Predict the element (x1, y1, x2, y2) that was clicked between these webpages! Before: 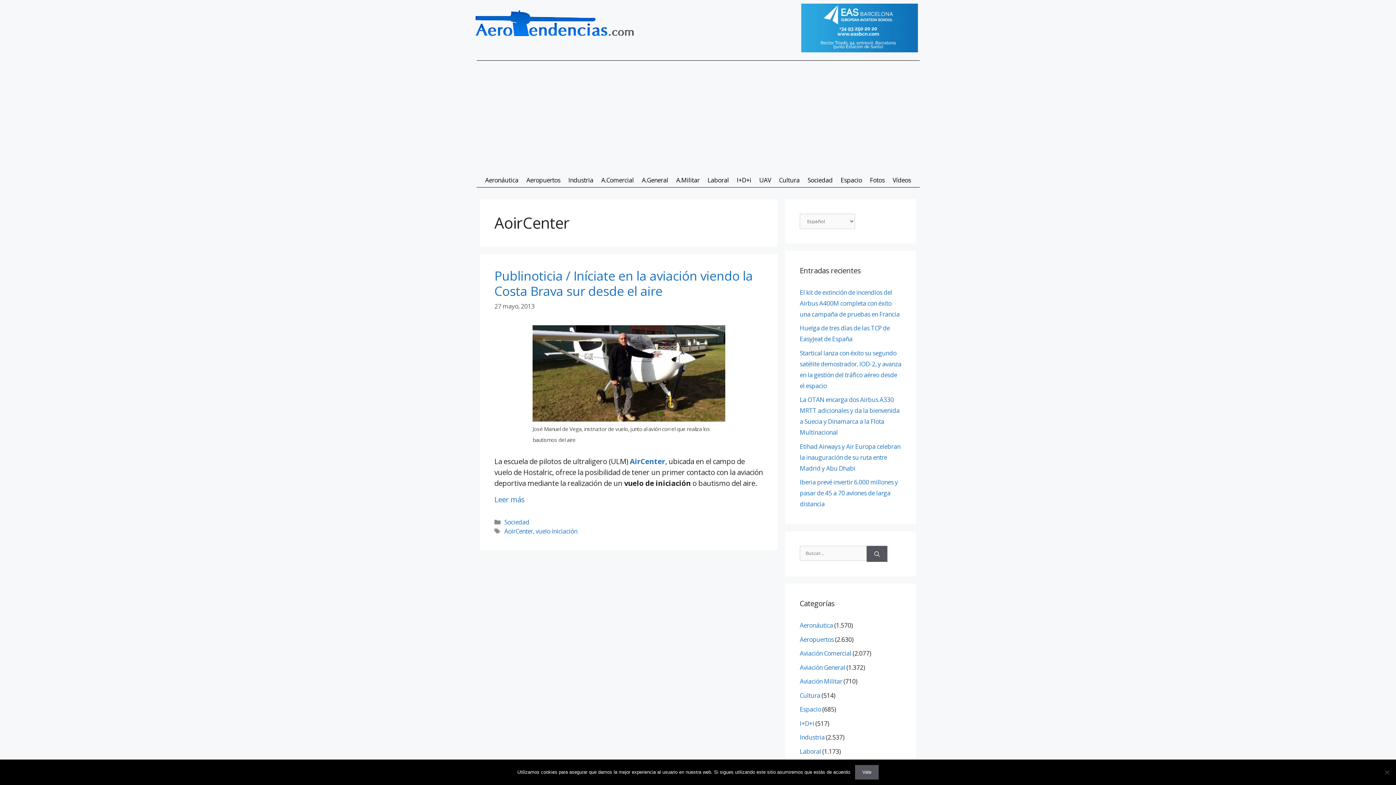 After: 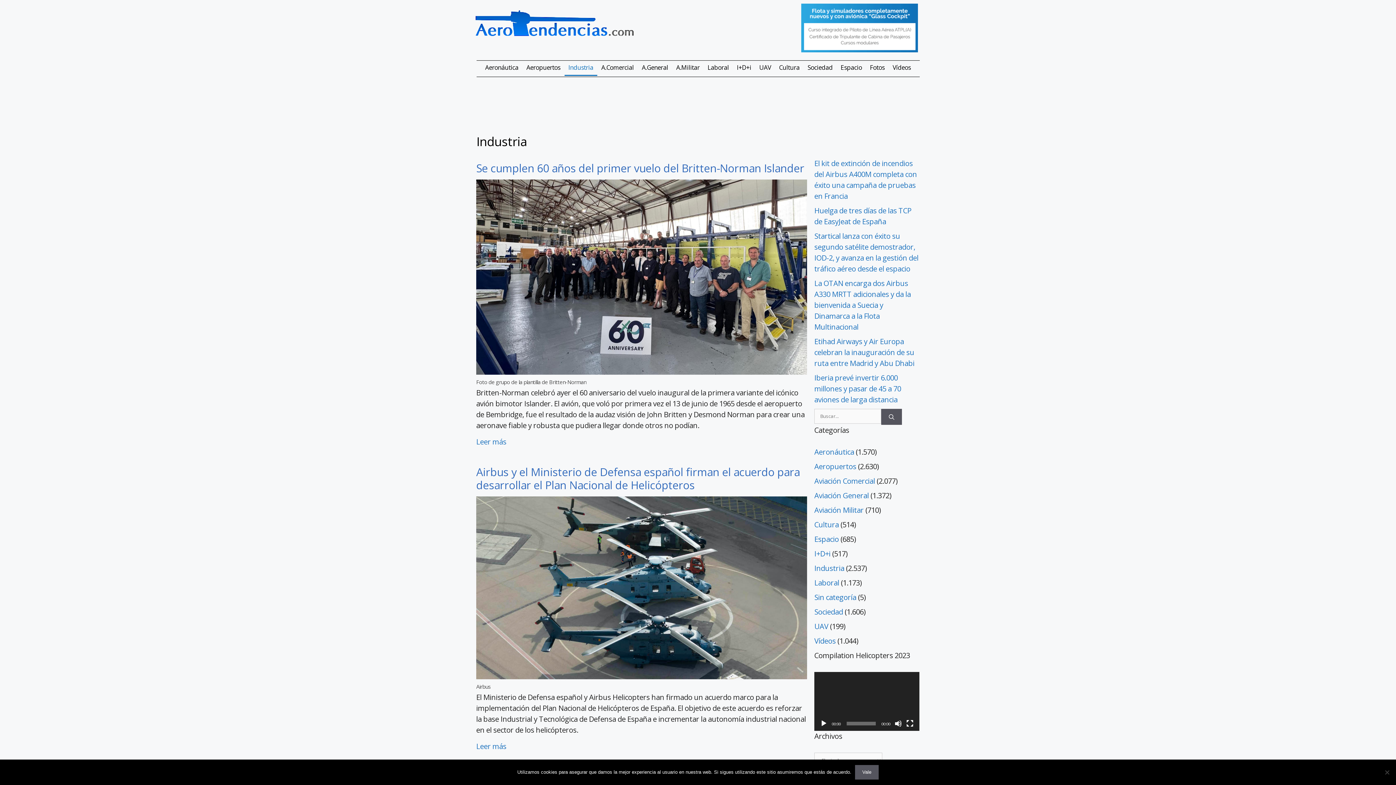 Action: label: Industria bbox: (564, 171, 597, 188)